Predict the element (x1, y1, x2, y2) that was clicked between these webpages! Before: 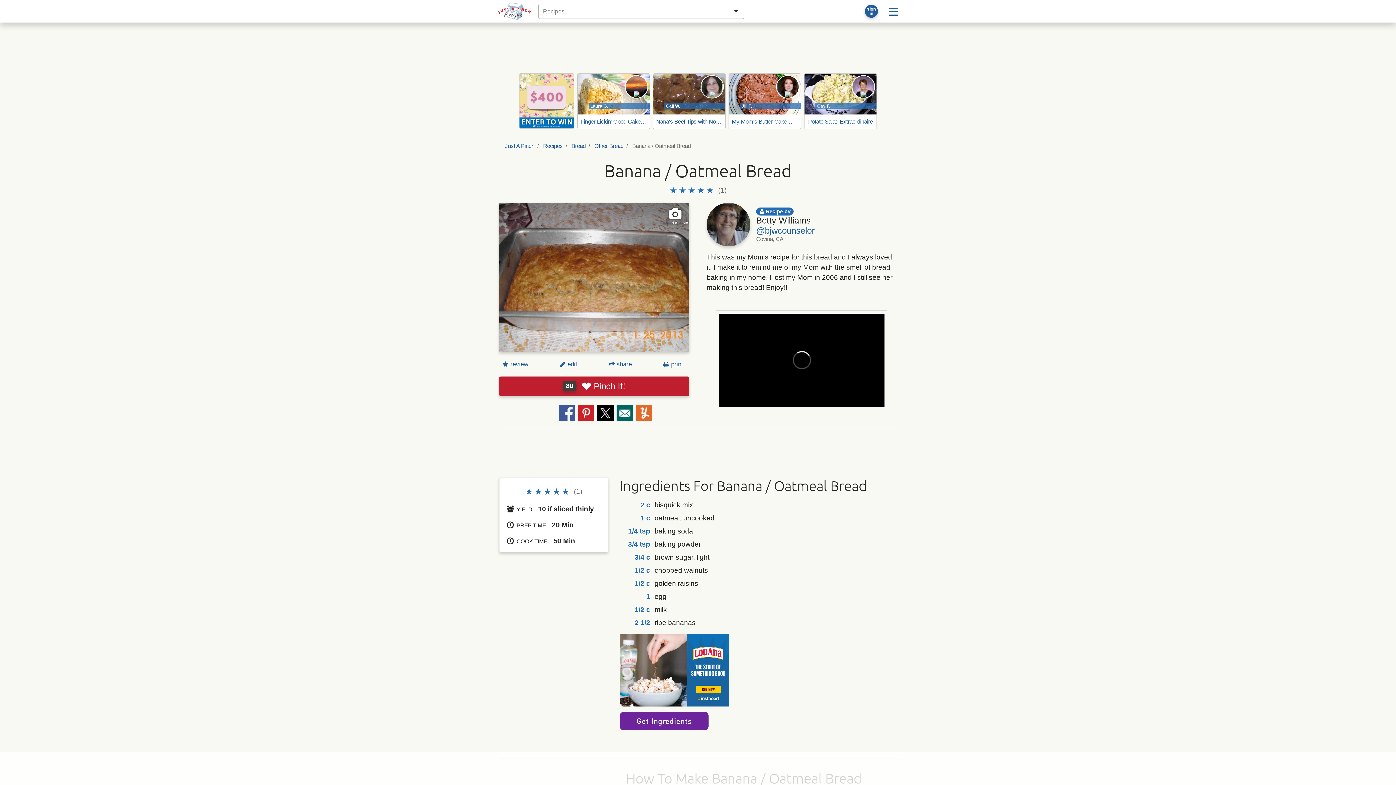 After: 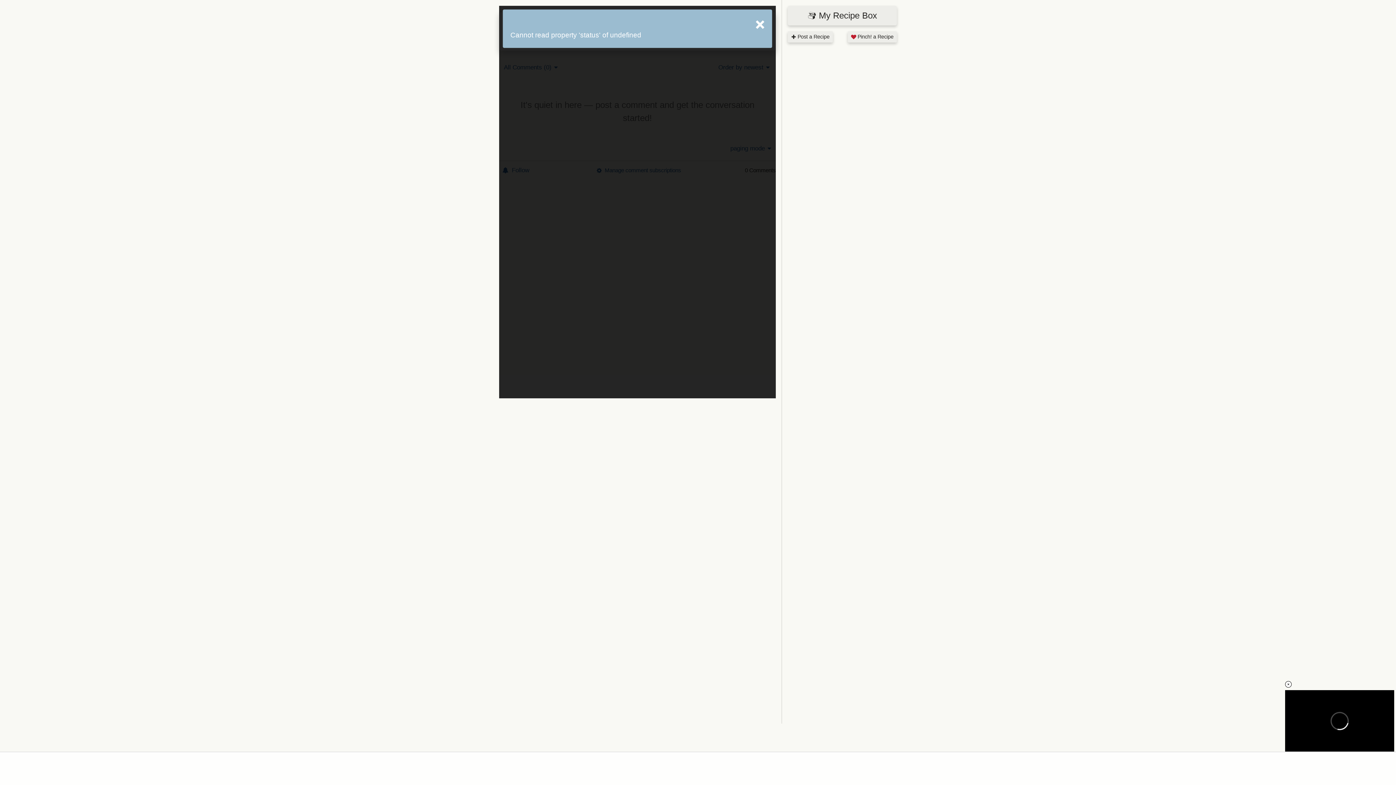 Action: label:  review bbox: (499, 358, 531, 370)